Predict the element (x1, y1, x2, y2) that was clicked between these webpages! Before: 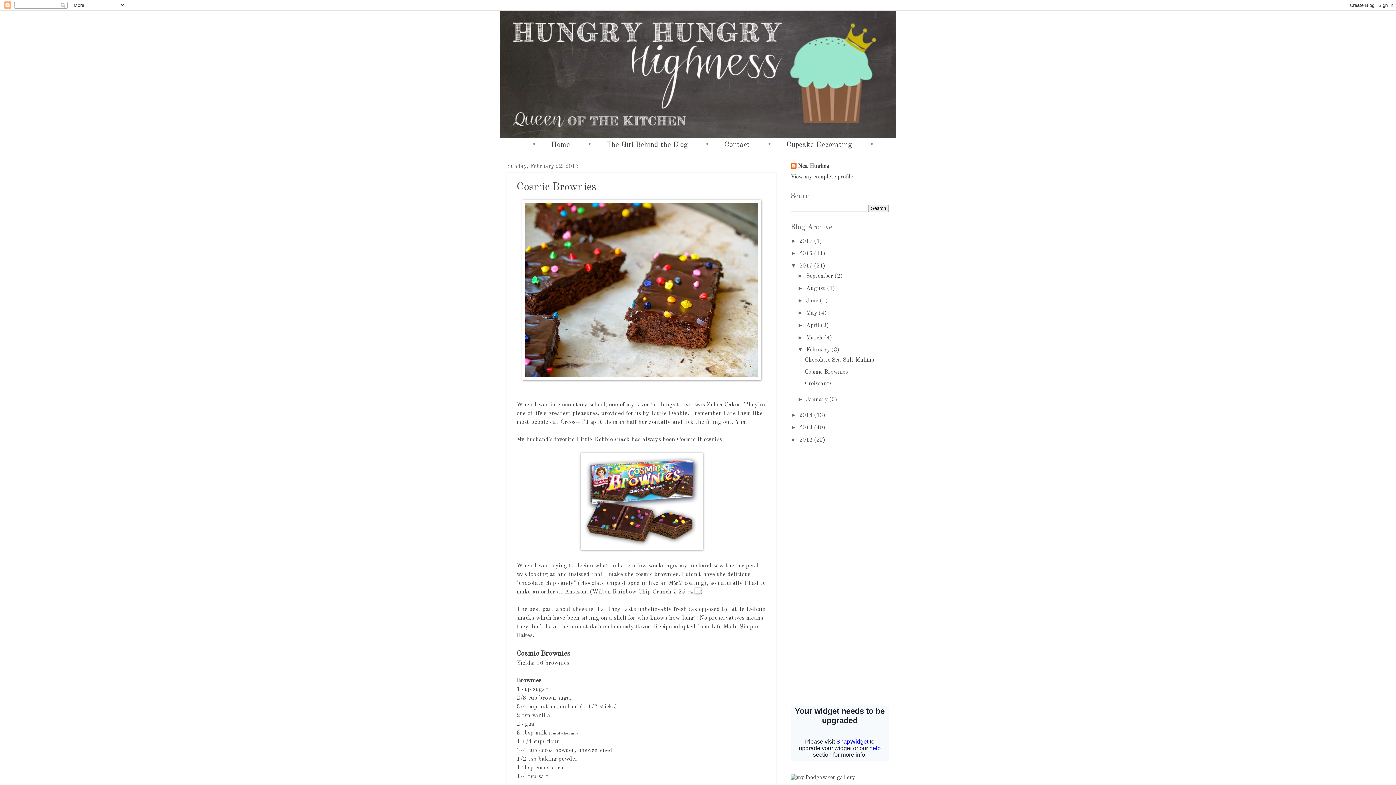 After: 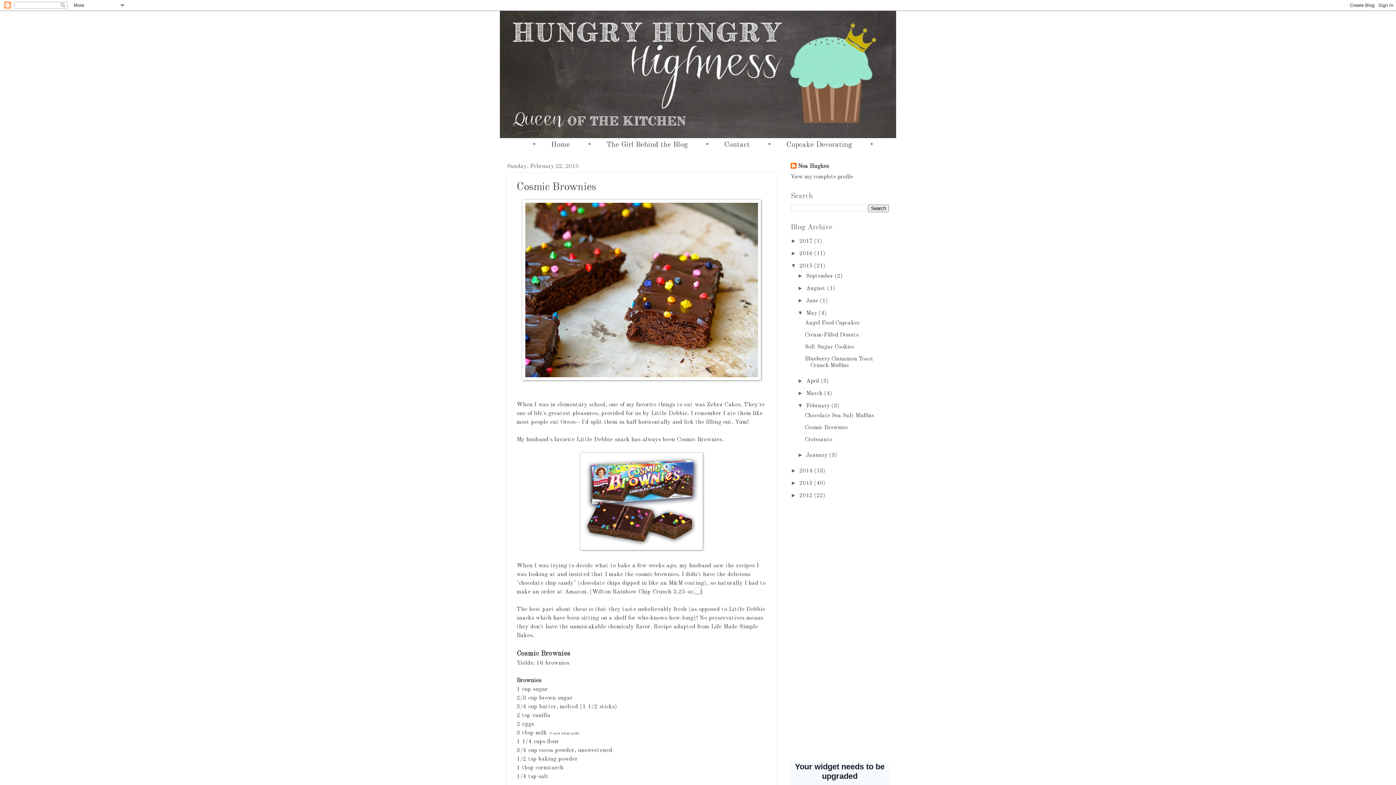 Action: label: ►   bbox: (797, 309, 806, 315)